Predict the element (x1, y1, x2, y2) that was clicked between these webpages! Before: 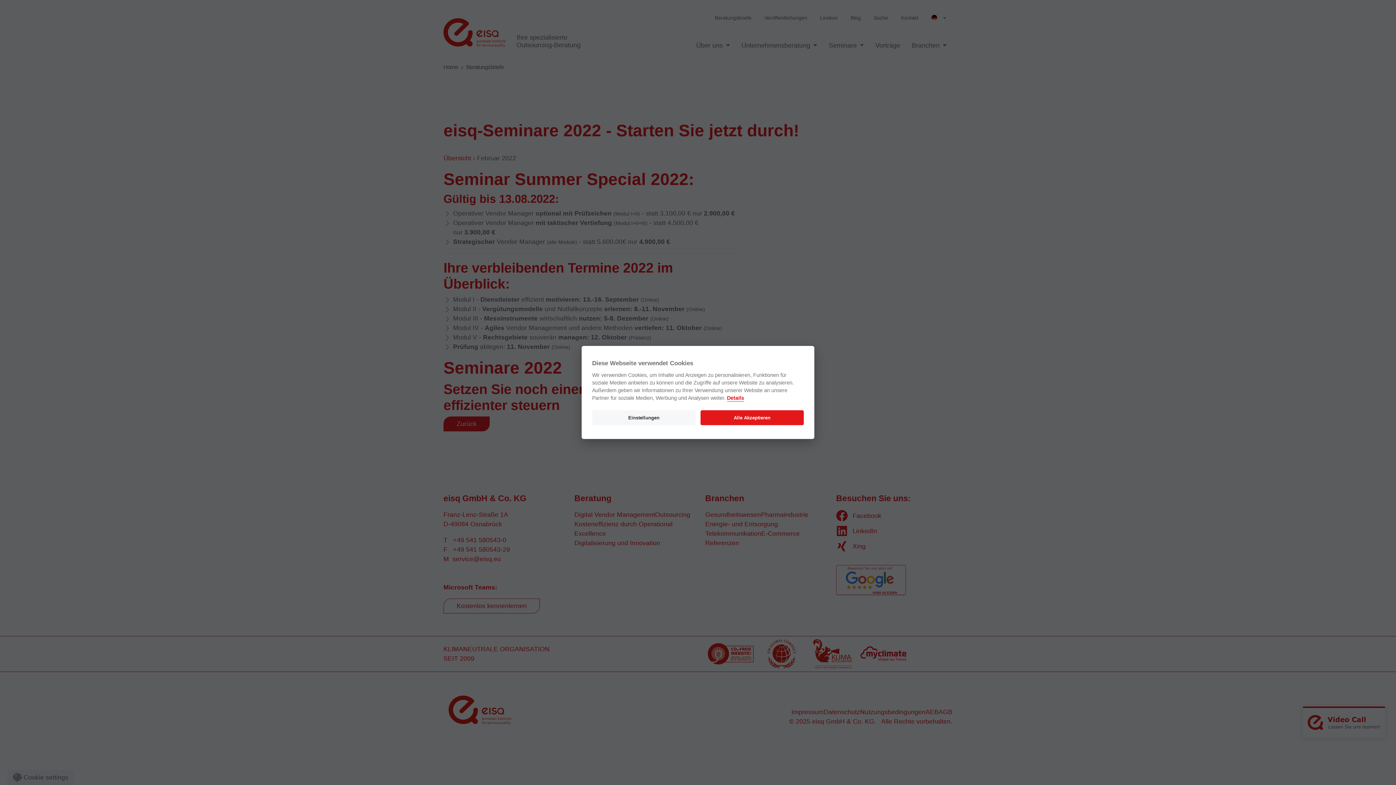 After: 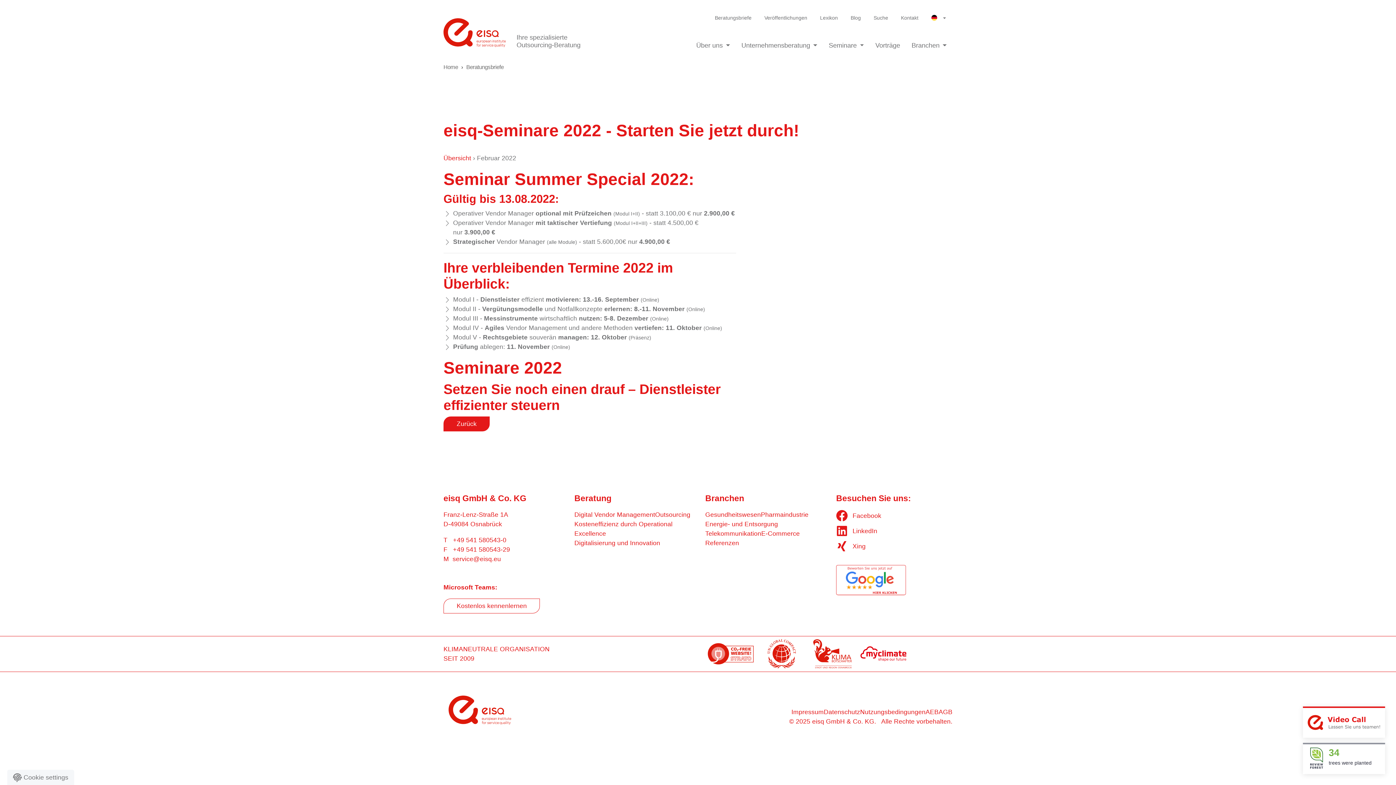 Action: label: Alle Akzeptieren bbox: (700, 410, 804, 425)